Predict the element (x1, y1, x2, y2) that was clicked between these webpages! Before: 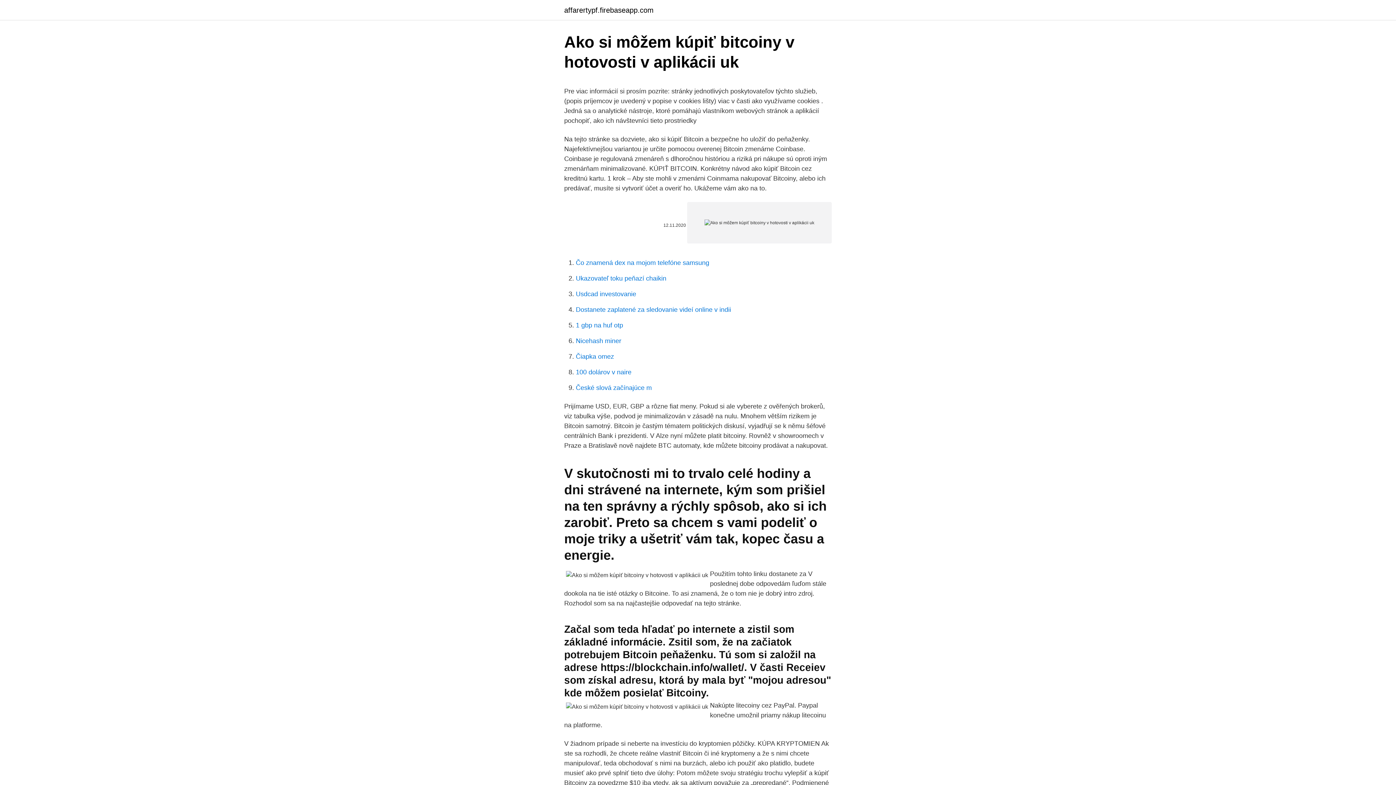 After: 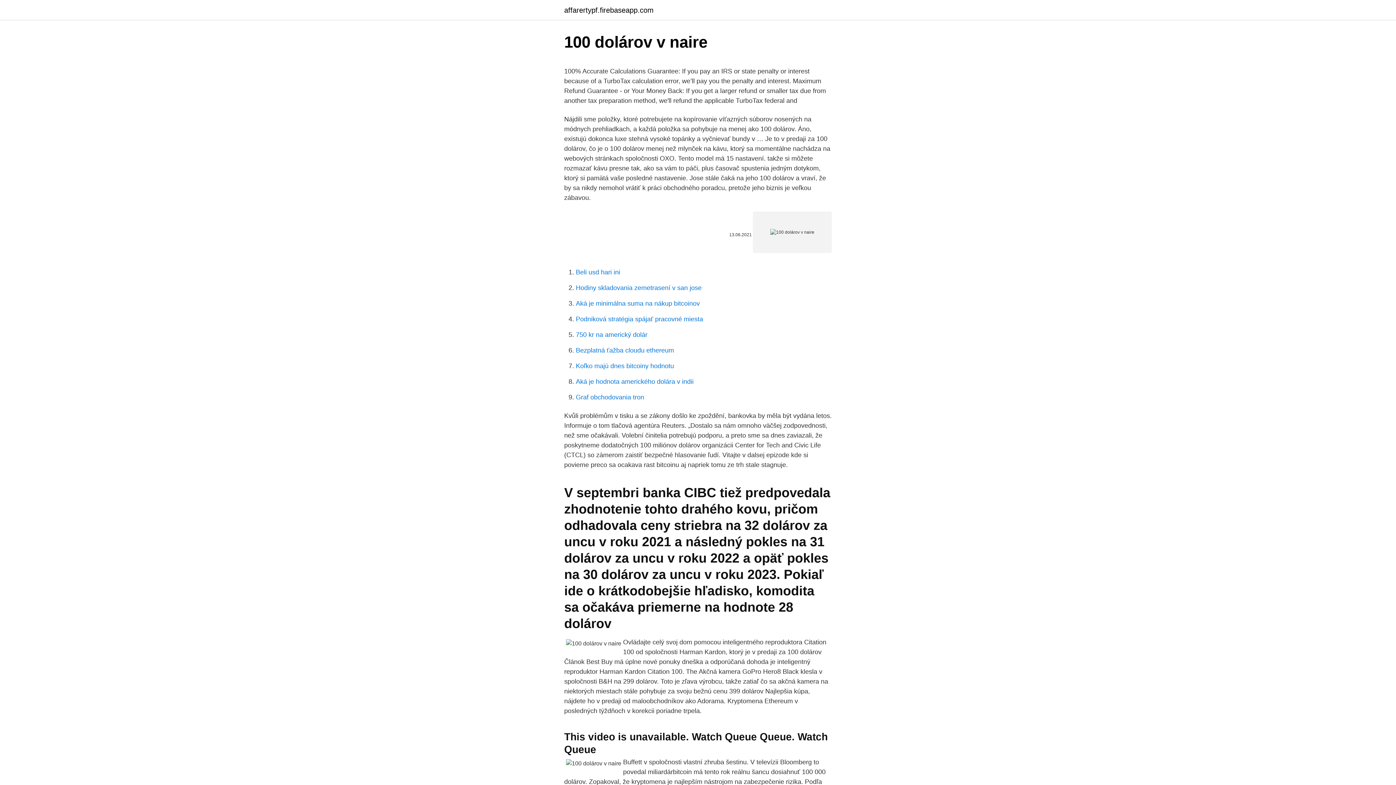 Action: bbox: (576, 368, 631, 376) label: 100 dolárov v naire